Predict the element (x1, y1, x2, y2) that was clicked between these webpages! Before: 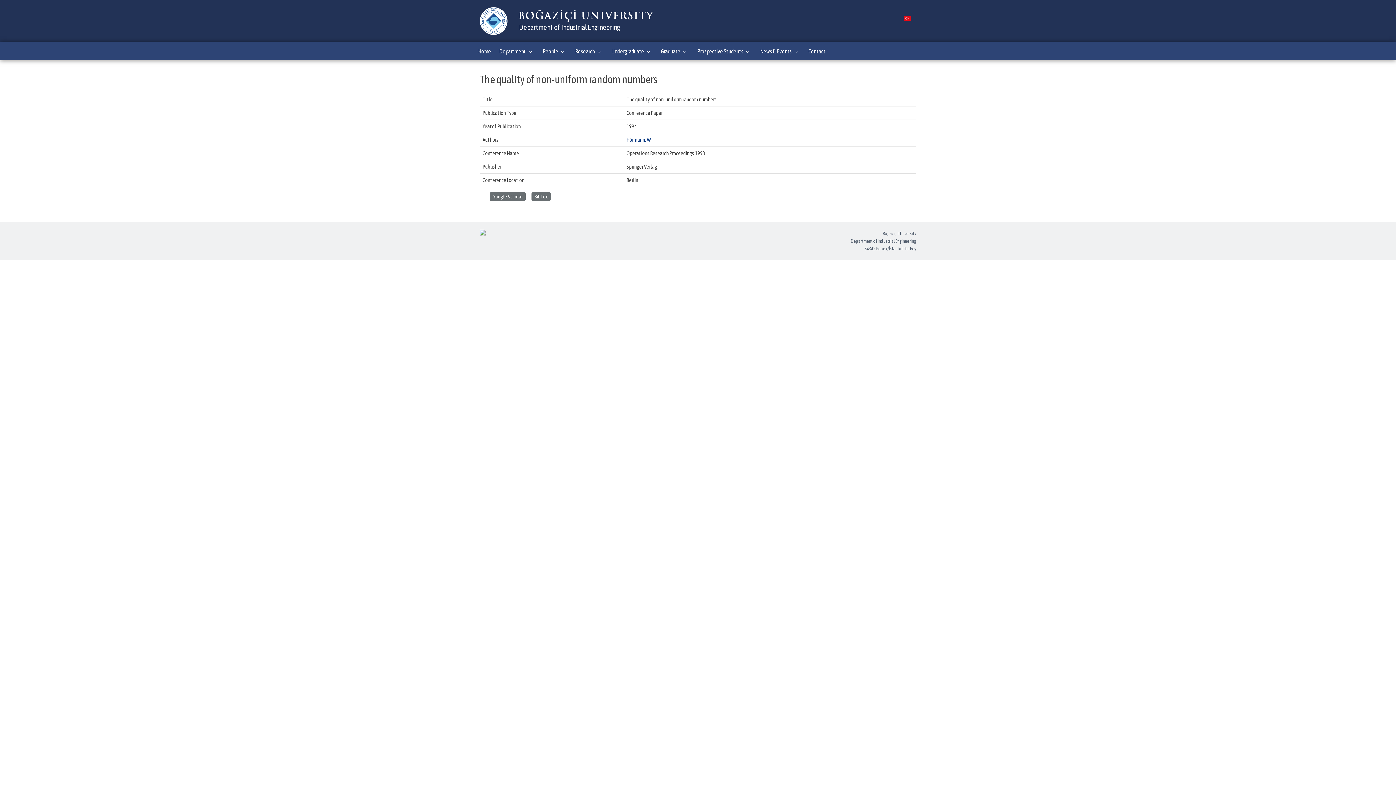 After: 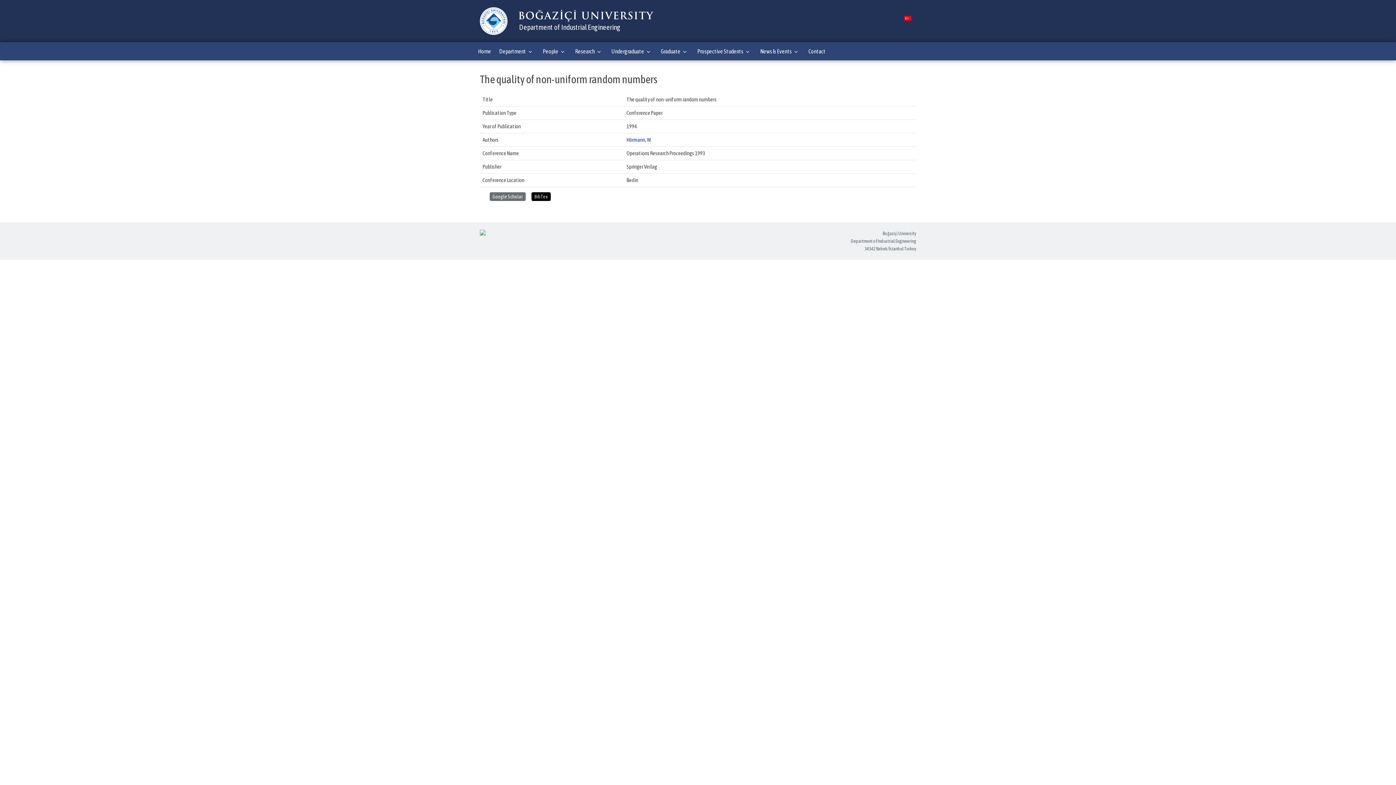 Action: label: BibTex bbox: (531, 192, 550, 201)